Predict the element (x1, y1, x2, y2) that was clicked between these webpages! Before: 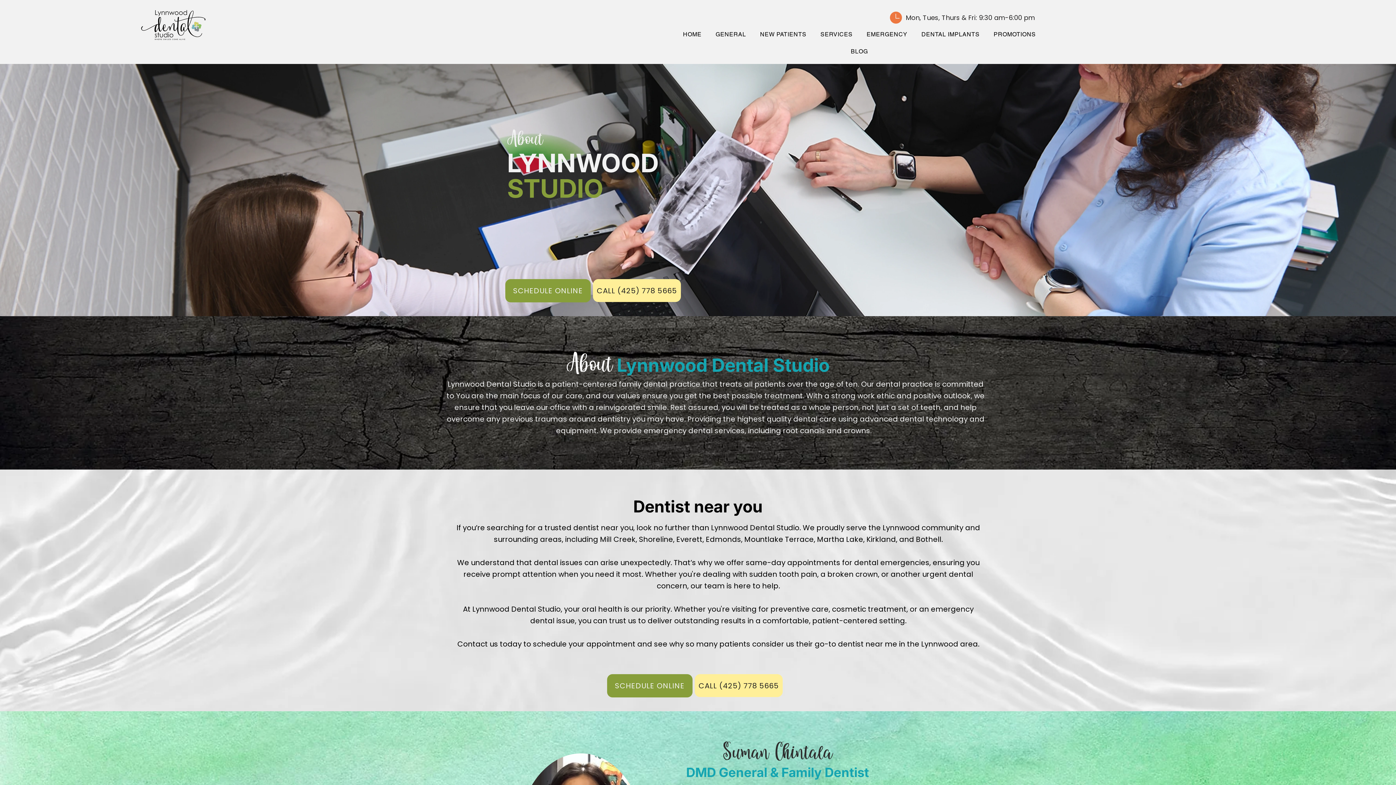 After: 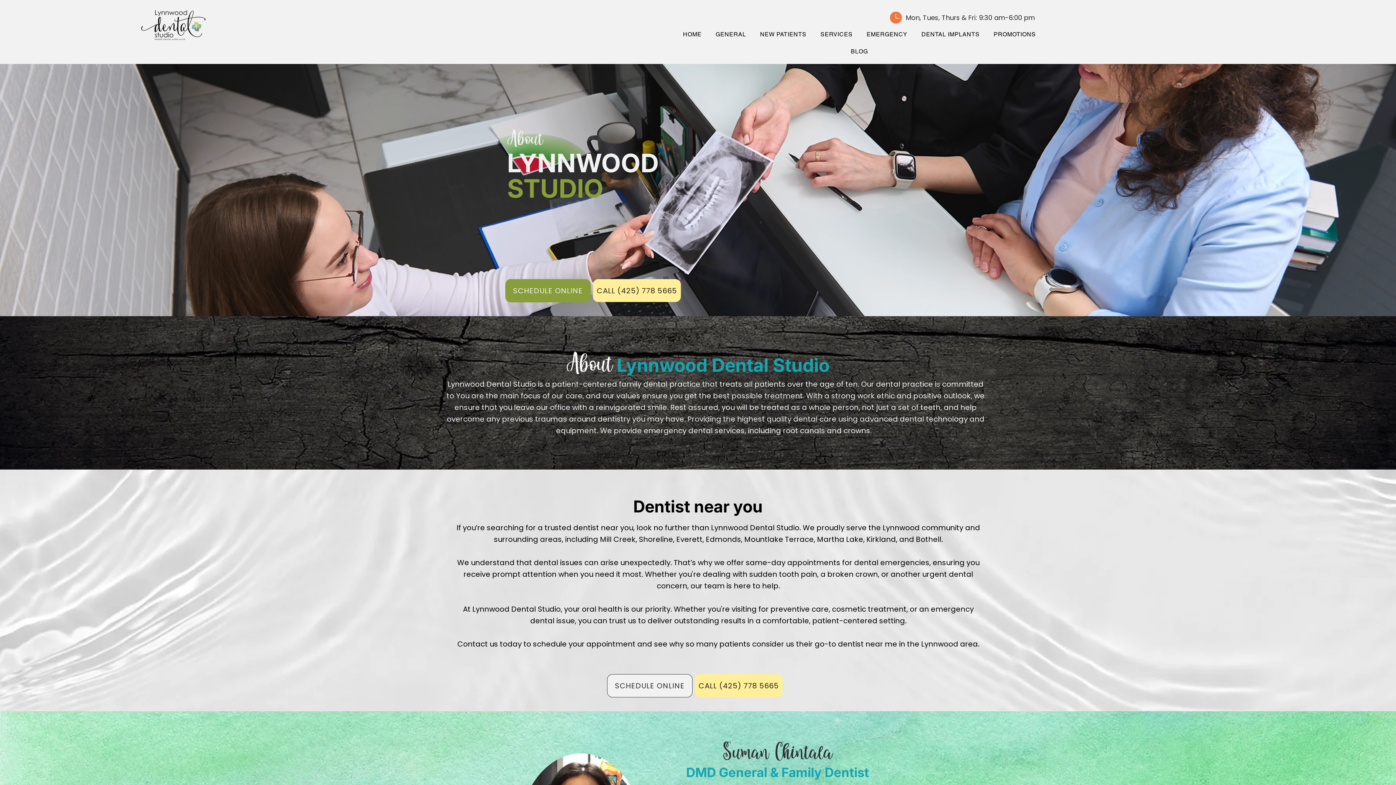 Action: label: SCHEDULE ONLINE bbox: (607, 674, 692, 697)